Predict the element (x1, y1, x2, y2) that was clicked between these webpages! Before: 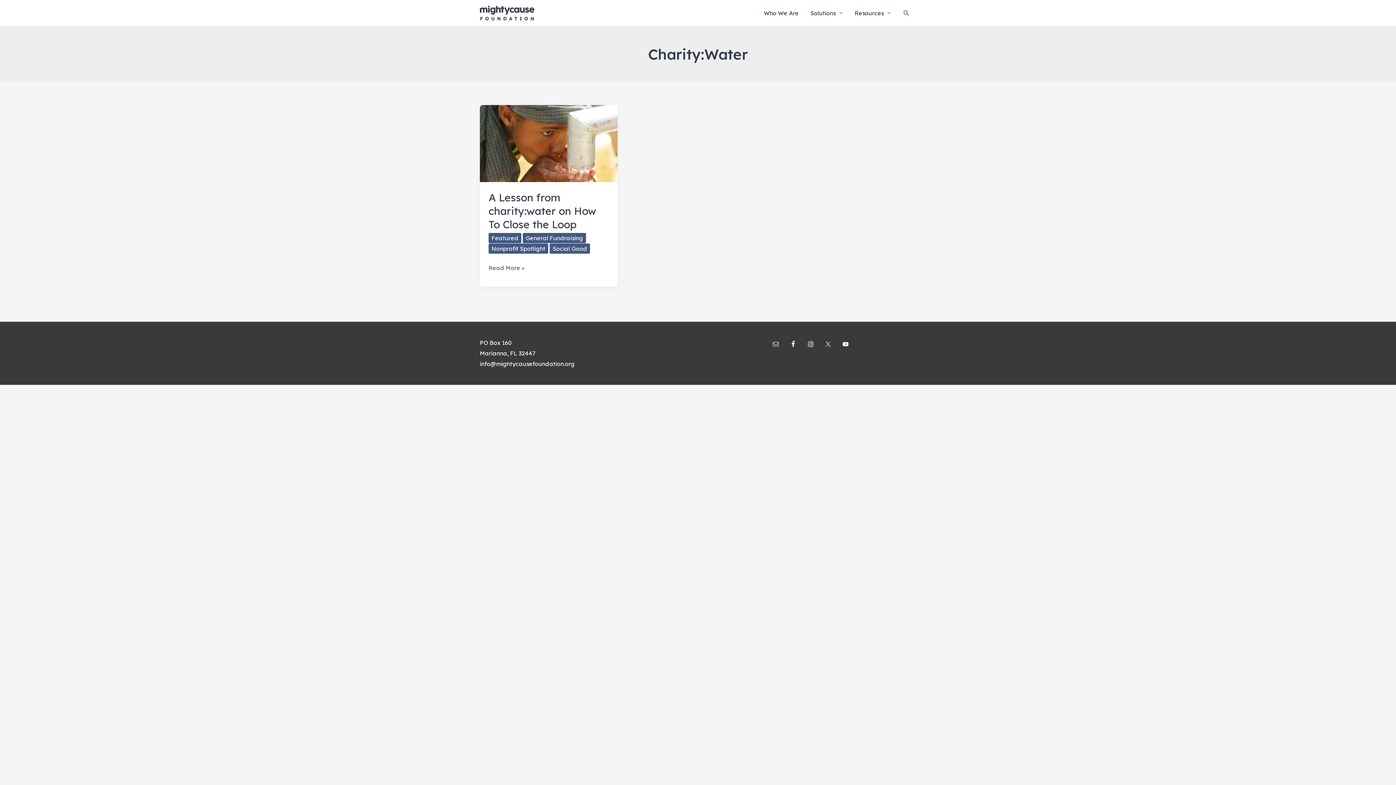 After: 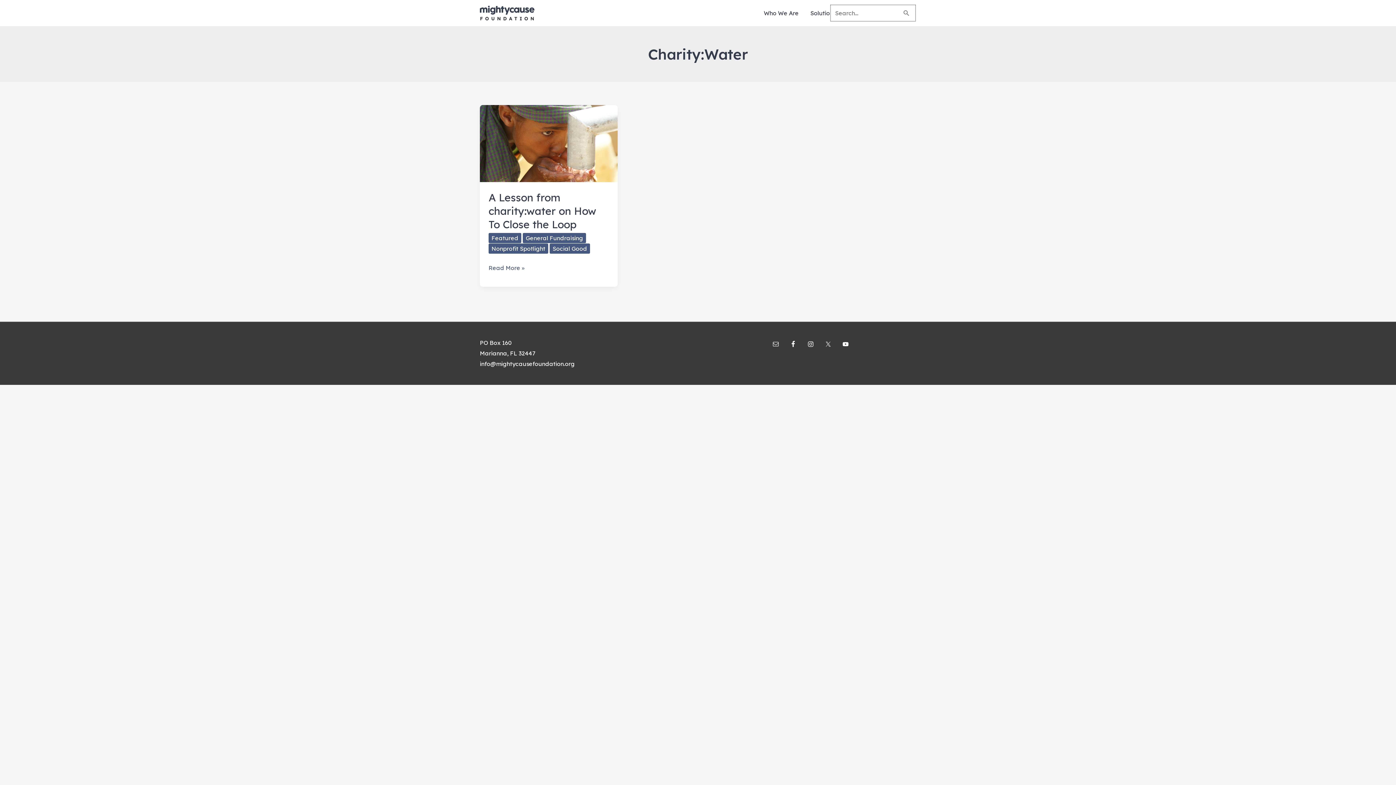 Action: label: Search icon link bbox: (902, 9, 910, 16)